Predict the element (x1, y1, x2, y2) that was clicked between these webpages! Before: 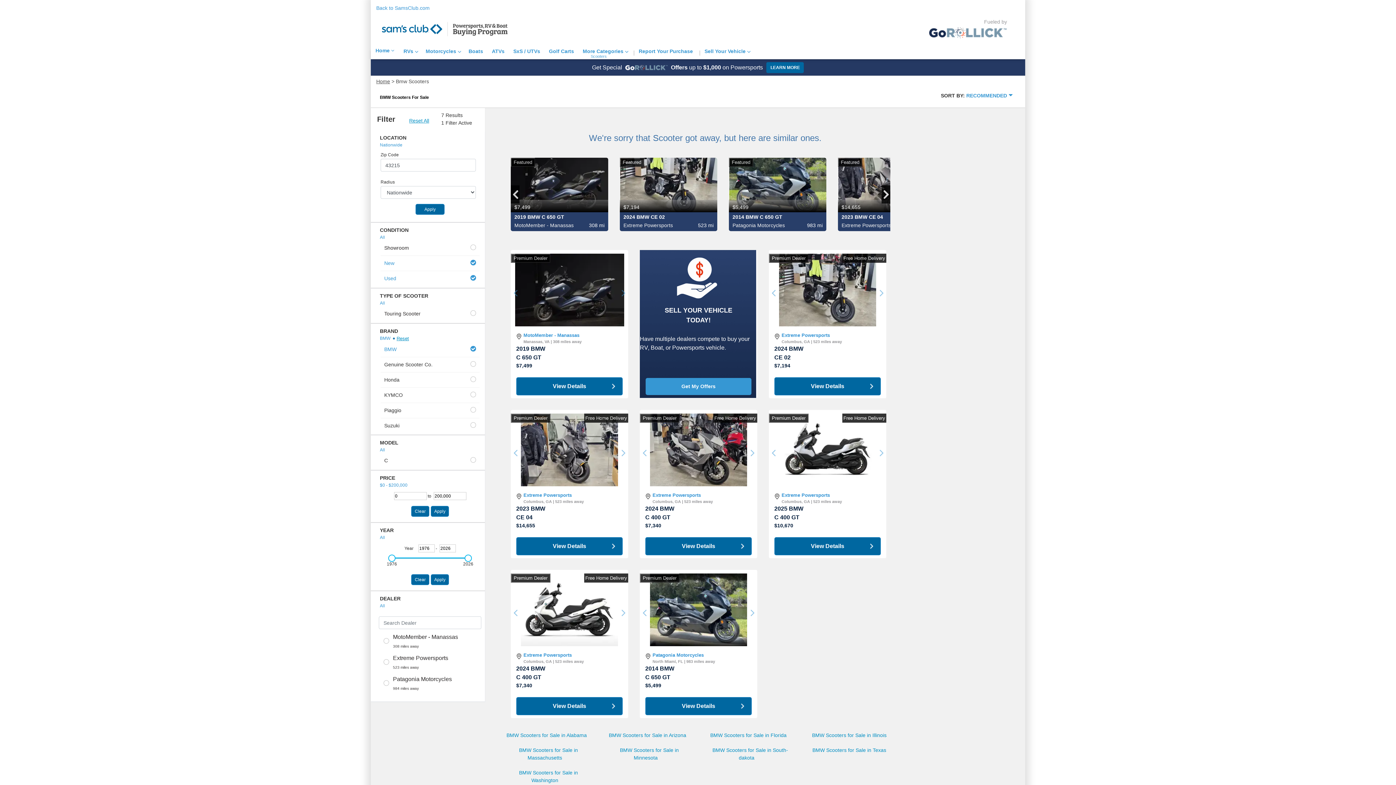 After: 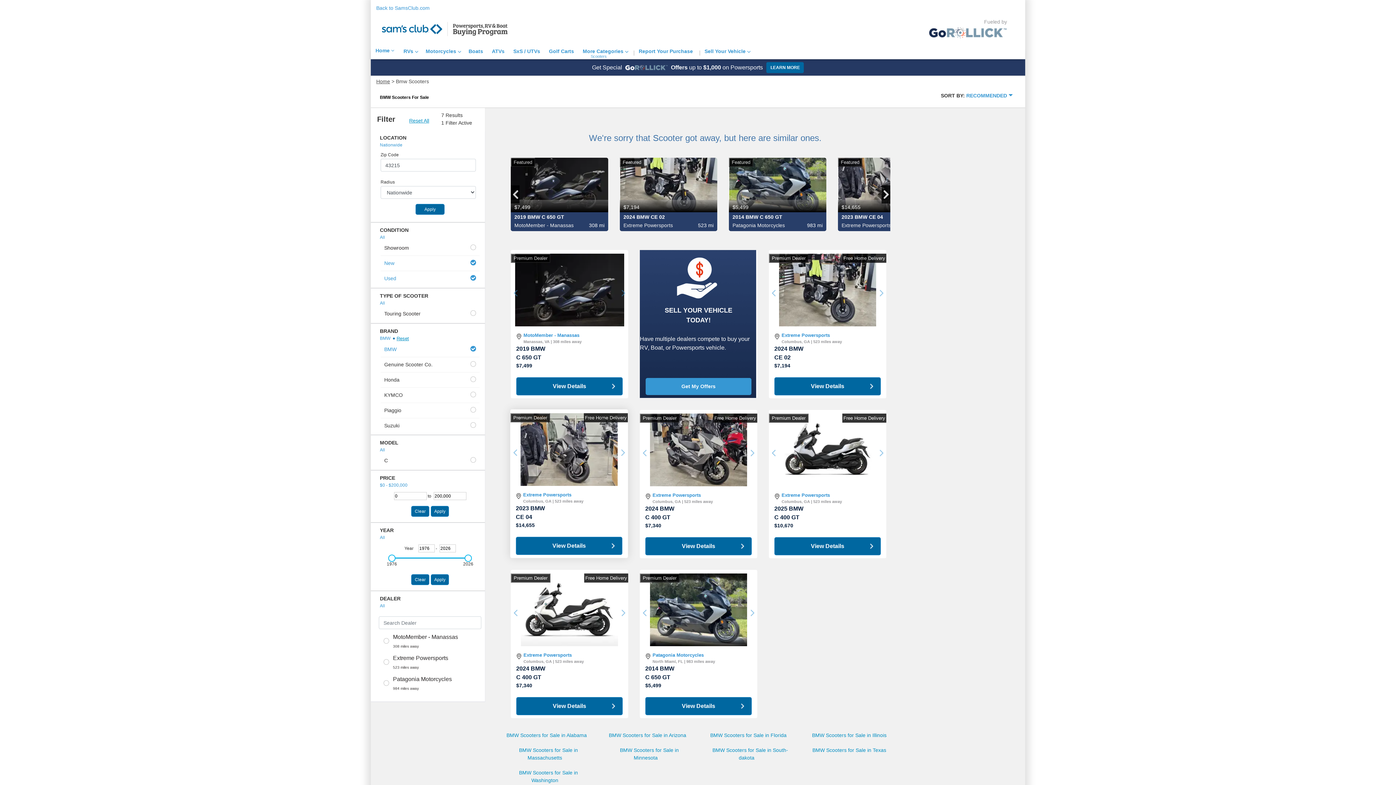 Action: label: Premium Dealer
Free Home Delivery
Previous
Next bbox: (510, 413, 628, 492)